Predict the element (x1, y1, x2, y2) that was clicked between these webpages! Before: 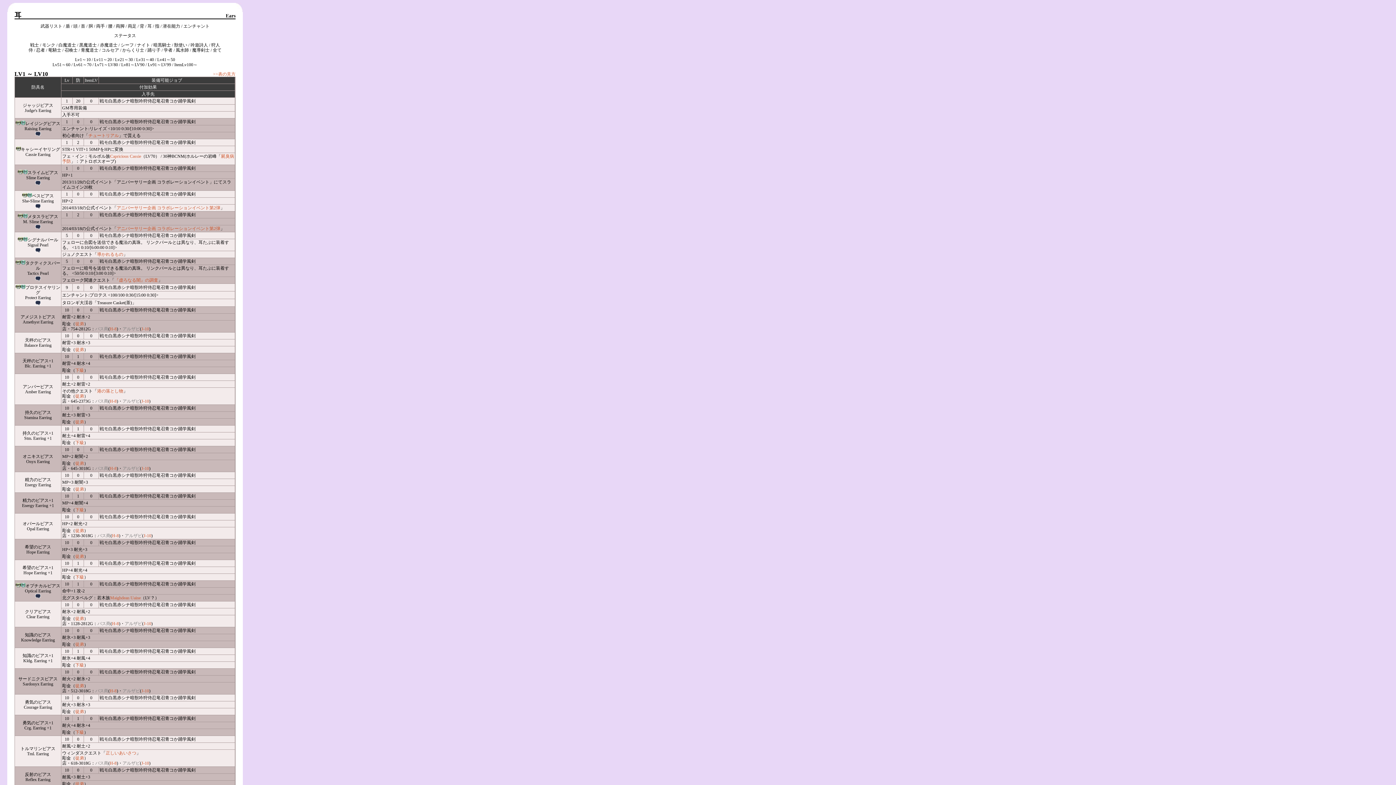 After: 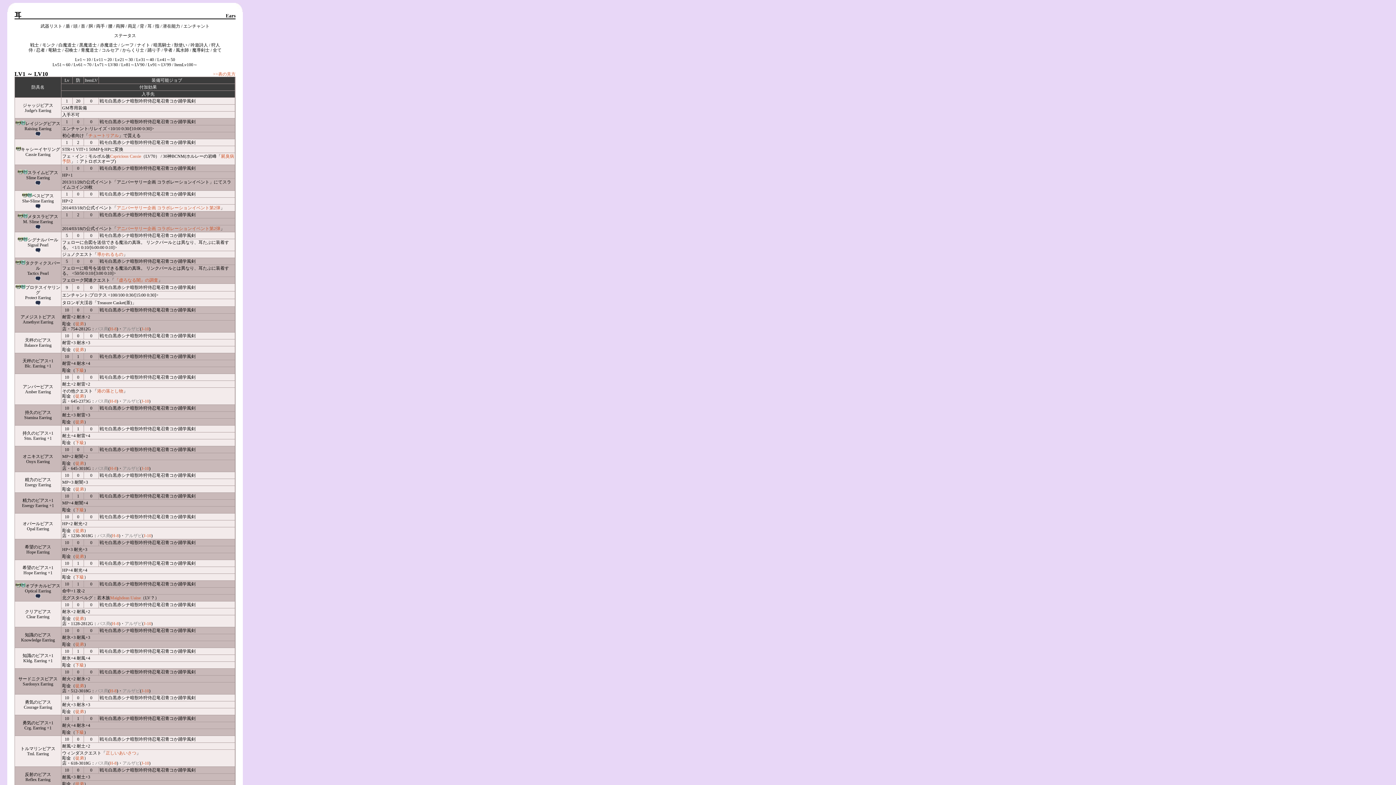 Action: label: 竜騎士 bbox: (48, 47, 61, 52)